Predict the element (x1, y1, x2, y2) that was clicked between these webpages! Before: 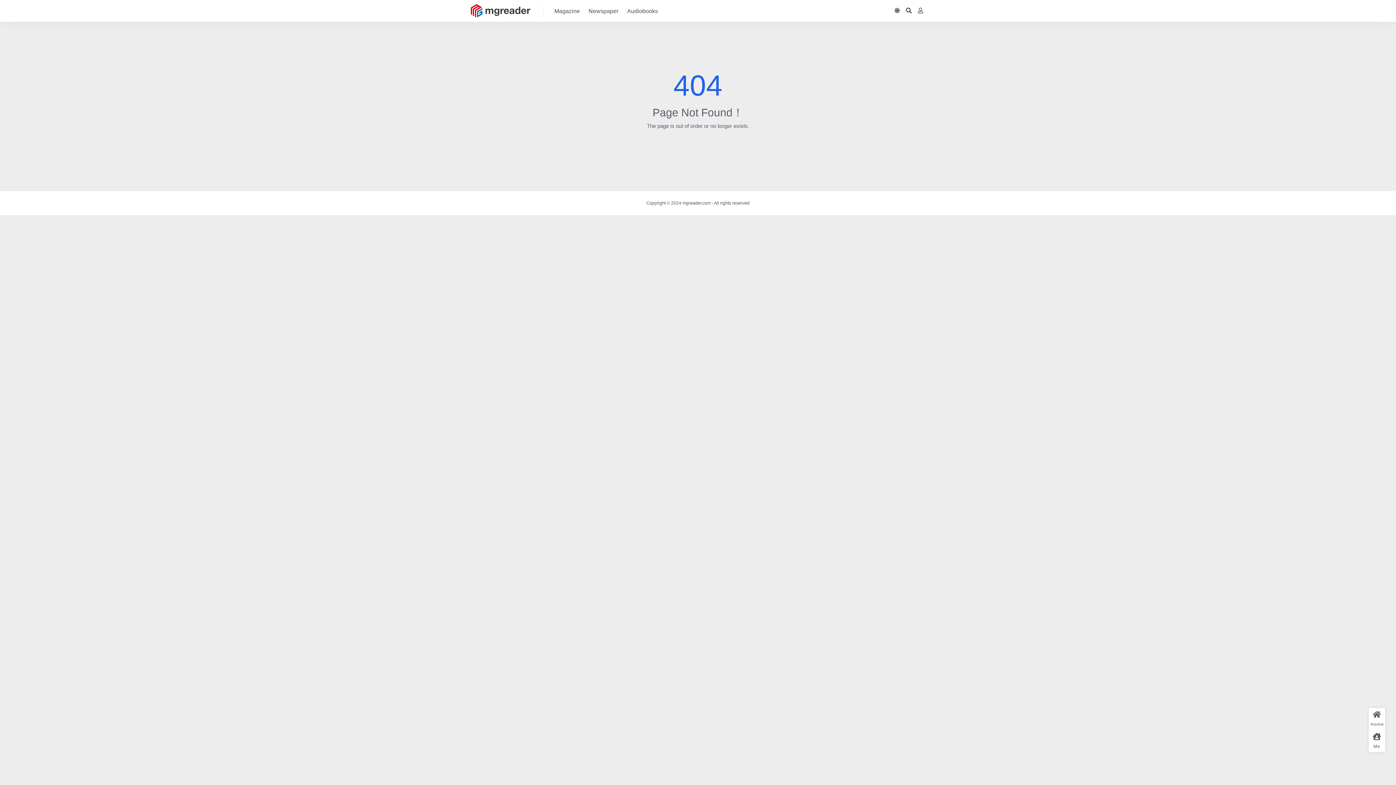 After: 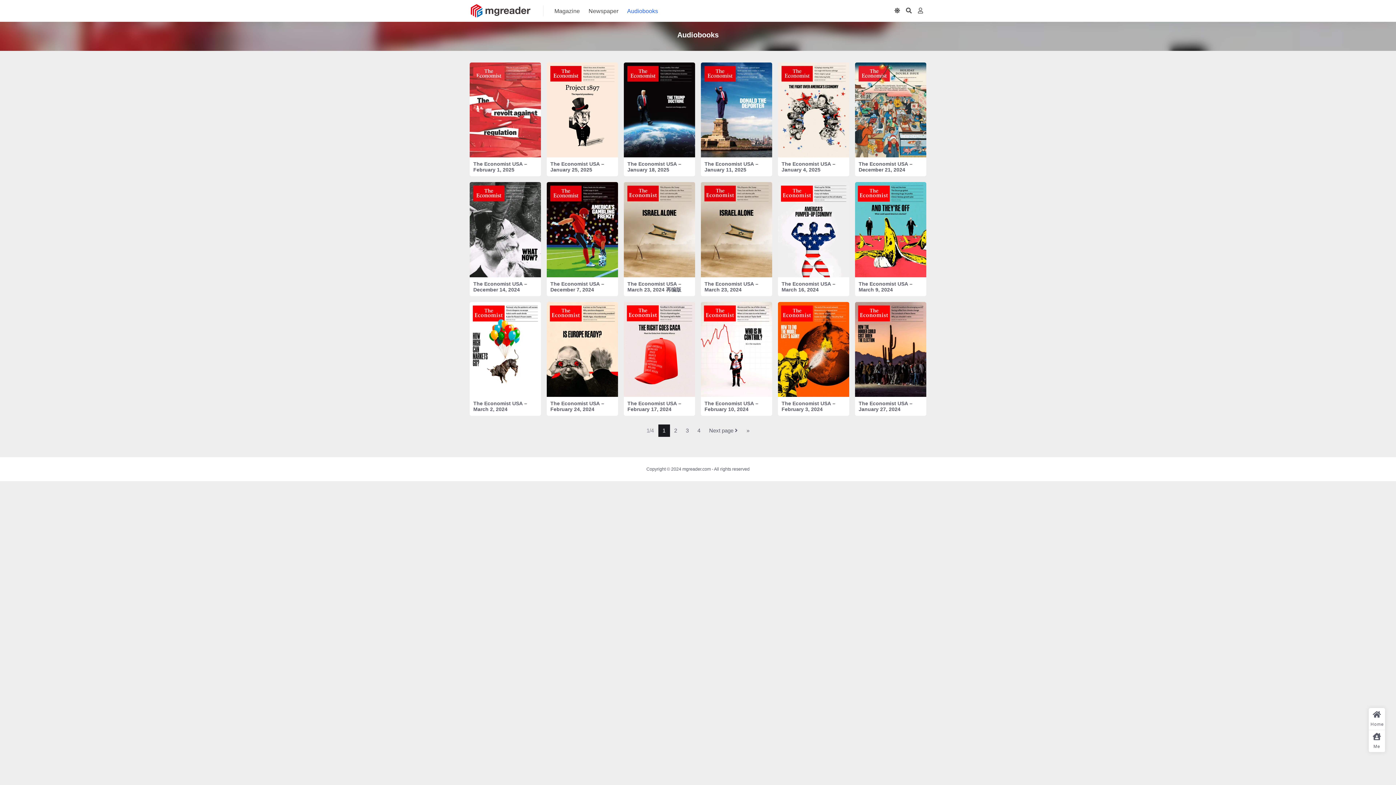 Action: bbox: (627, 0, 658, 22) label: Audiobooks